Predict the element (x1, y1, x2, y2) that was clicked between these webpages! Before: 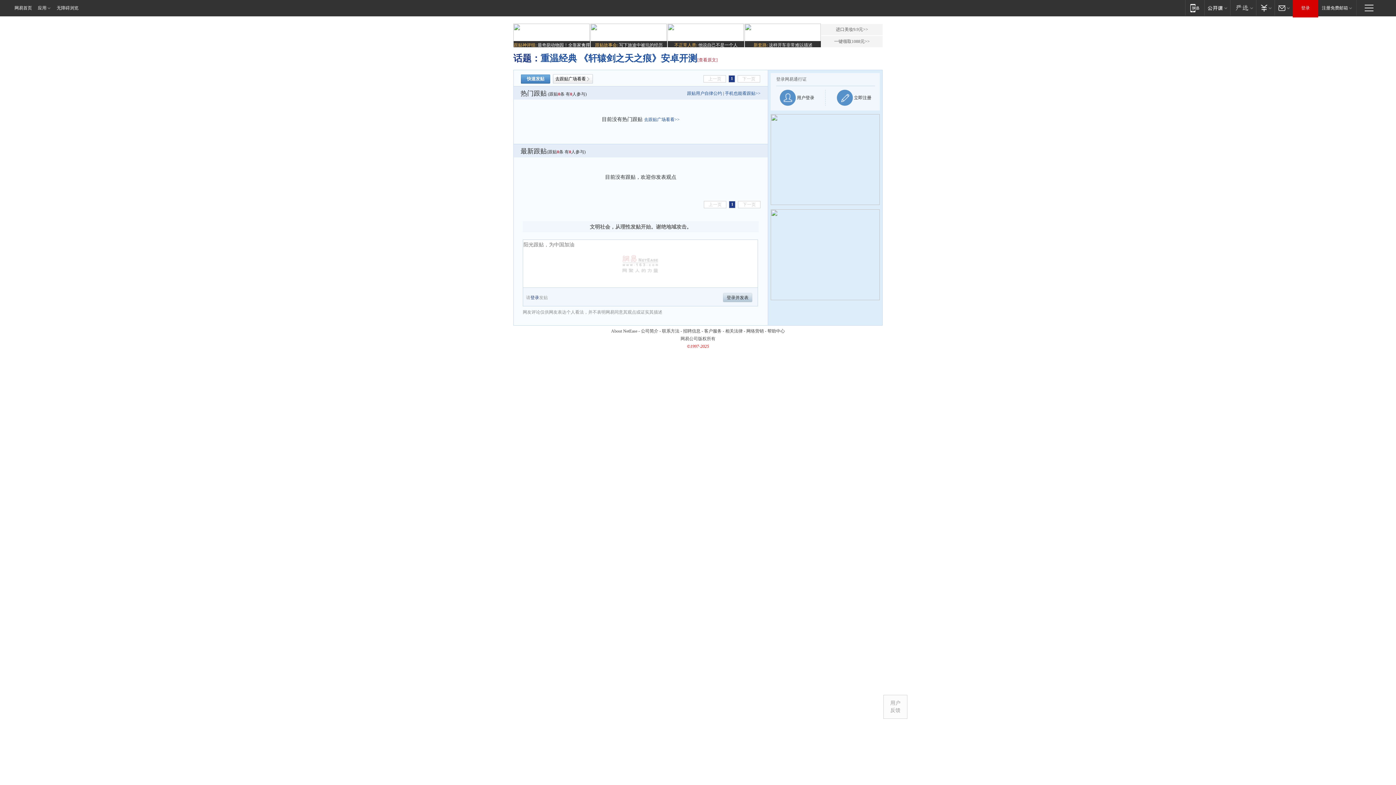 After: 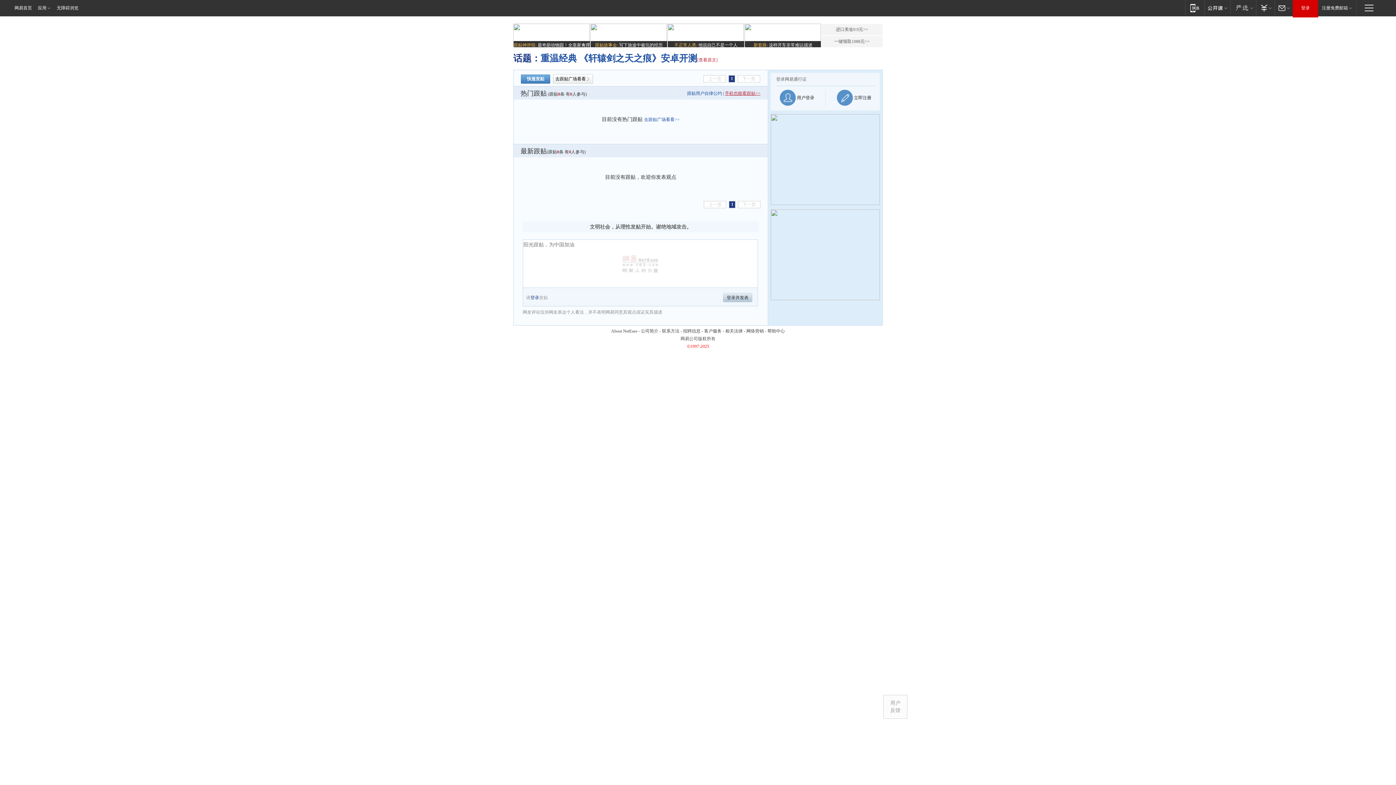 Action: bbox: (725, 90, 760, 96) label: 手机也能看跟贴>>